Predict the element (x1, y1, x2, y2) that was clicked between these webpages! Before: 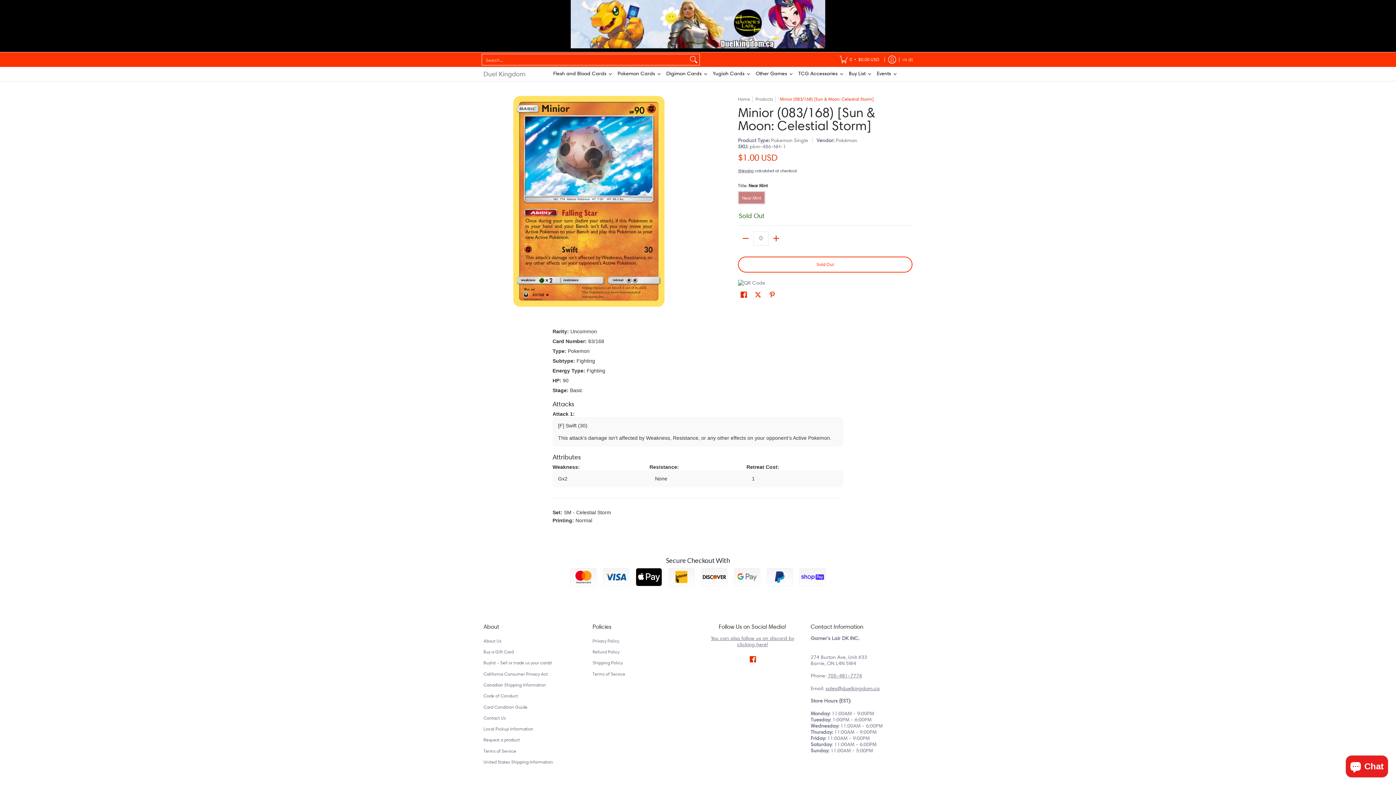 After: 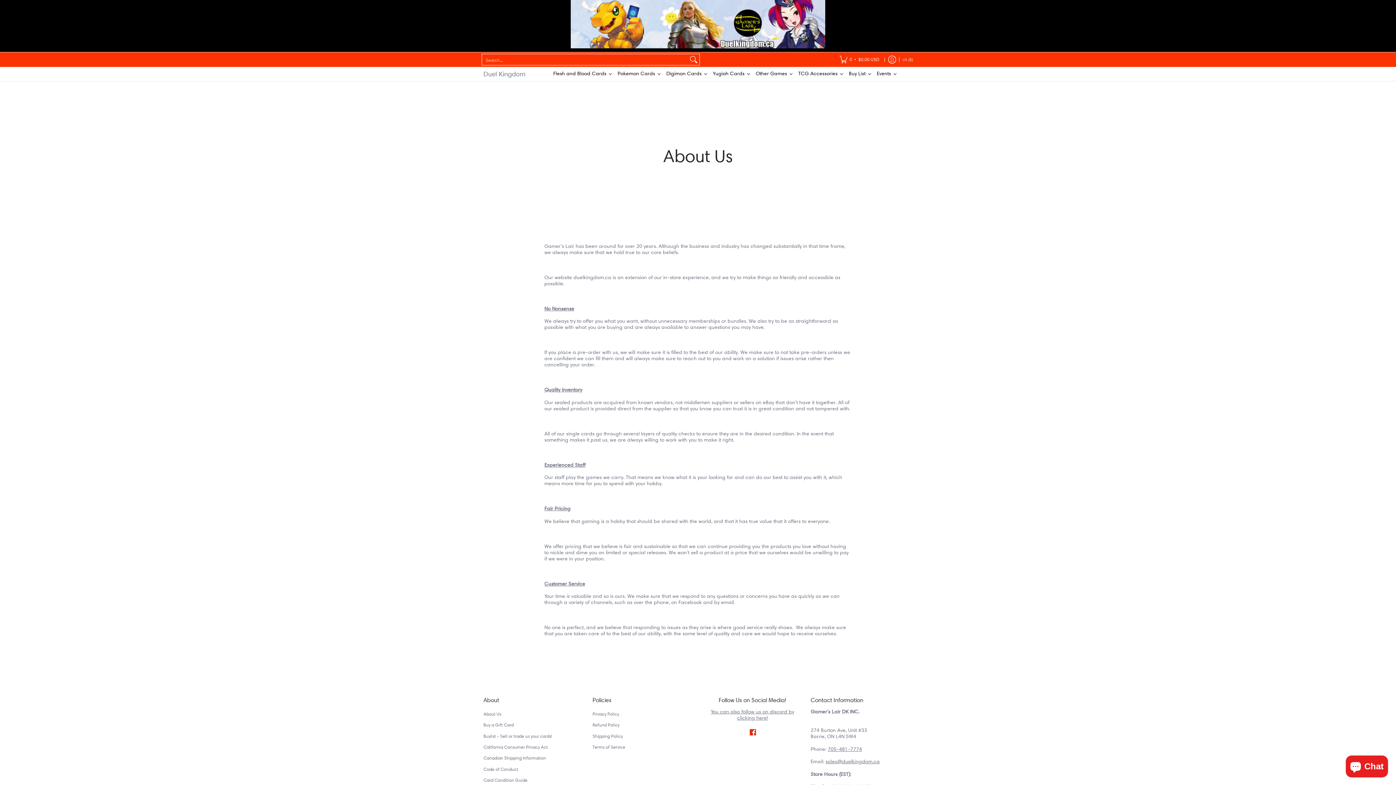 Action: bbox: (483, 635, 585, 646) label: About Us